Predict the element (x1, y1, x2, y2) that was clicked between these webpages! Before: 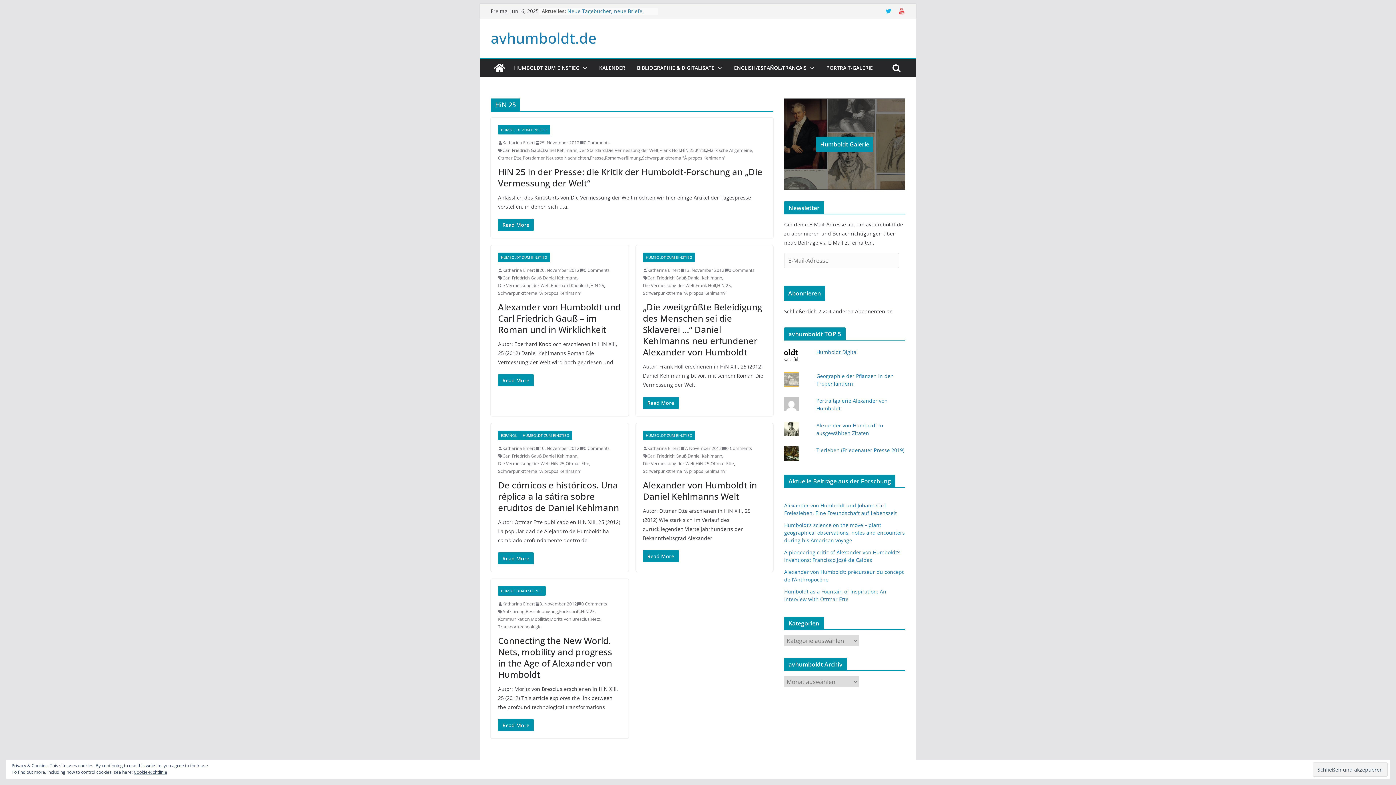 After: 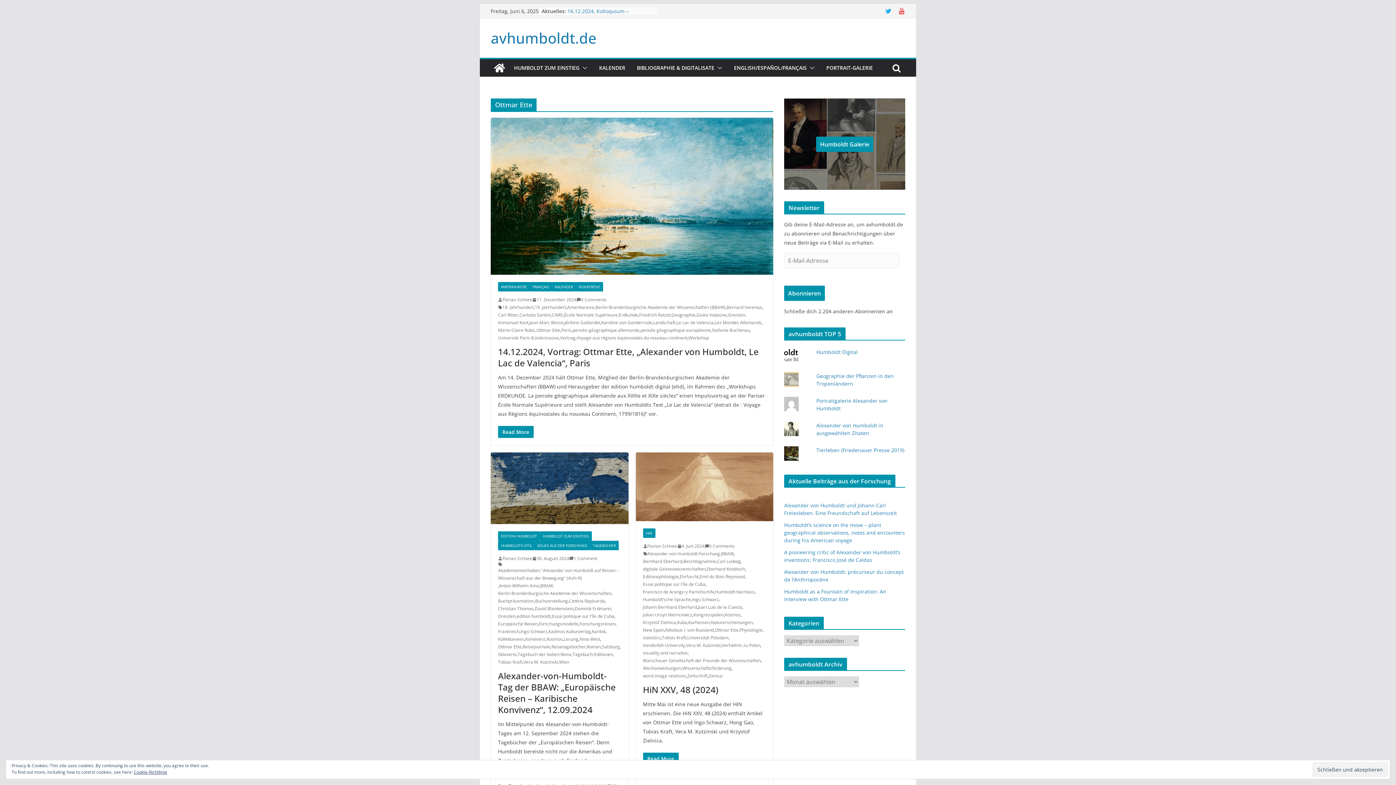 Action: bbox: (710, 460, 734, 467) label: Ottmar Ette